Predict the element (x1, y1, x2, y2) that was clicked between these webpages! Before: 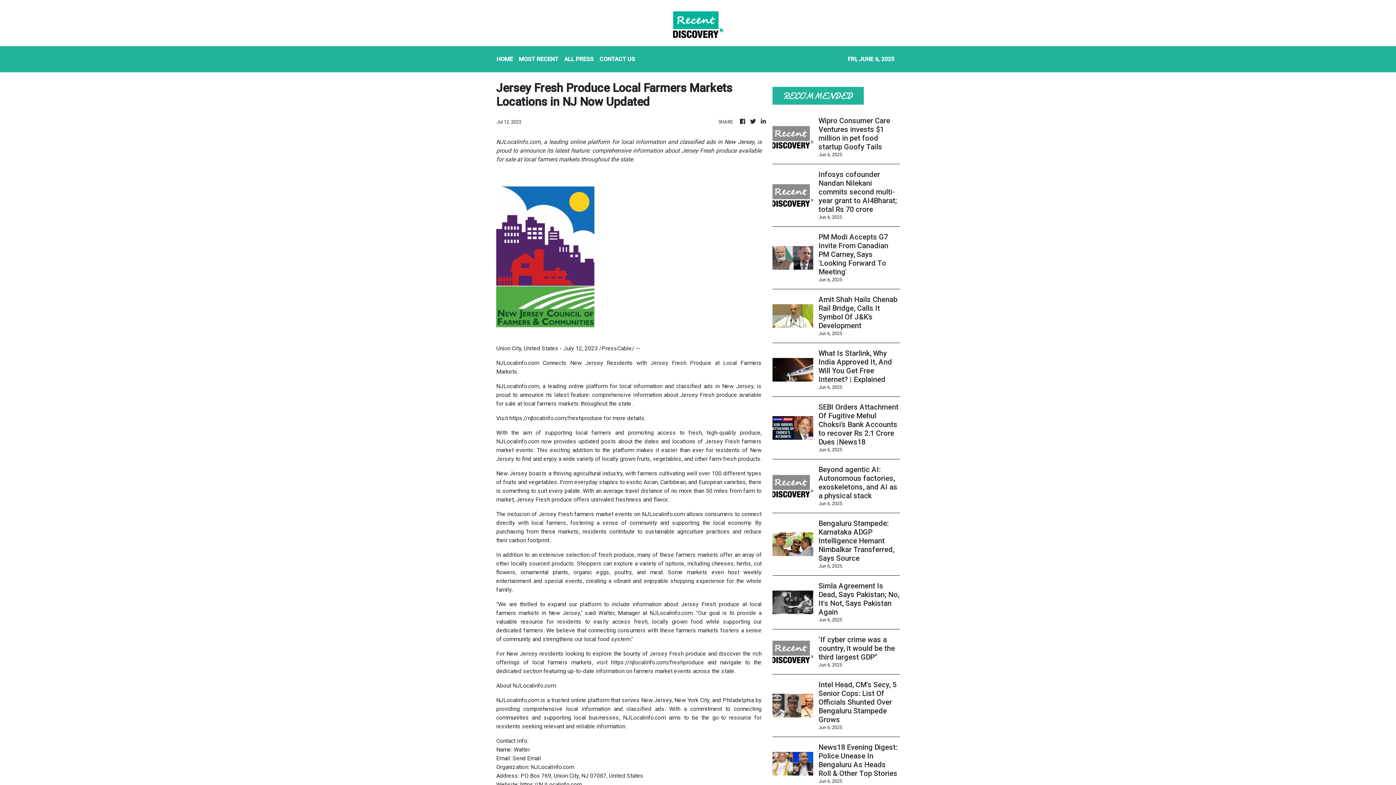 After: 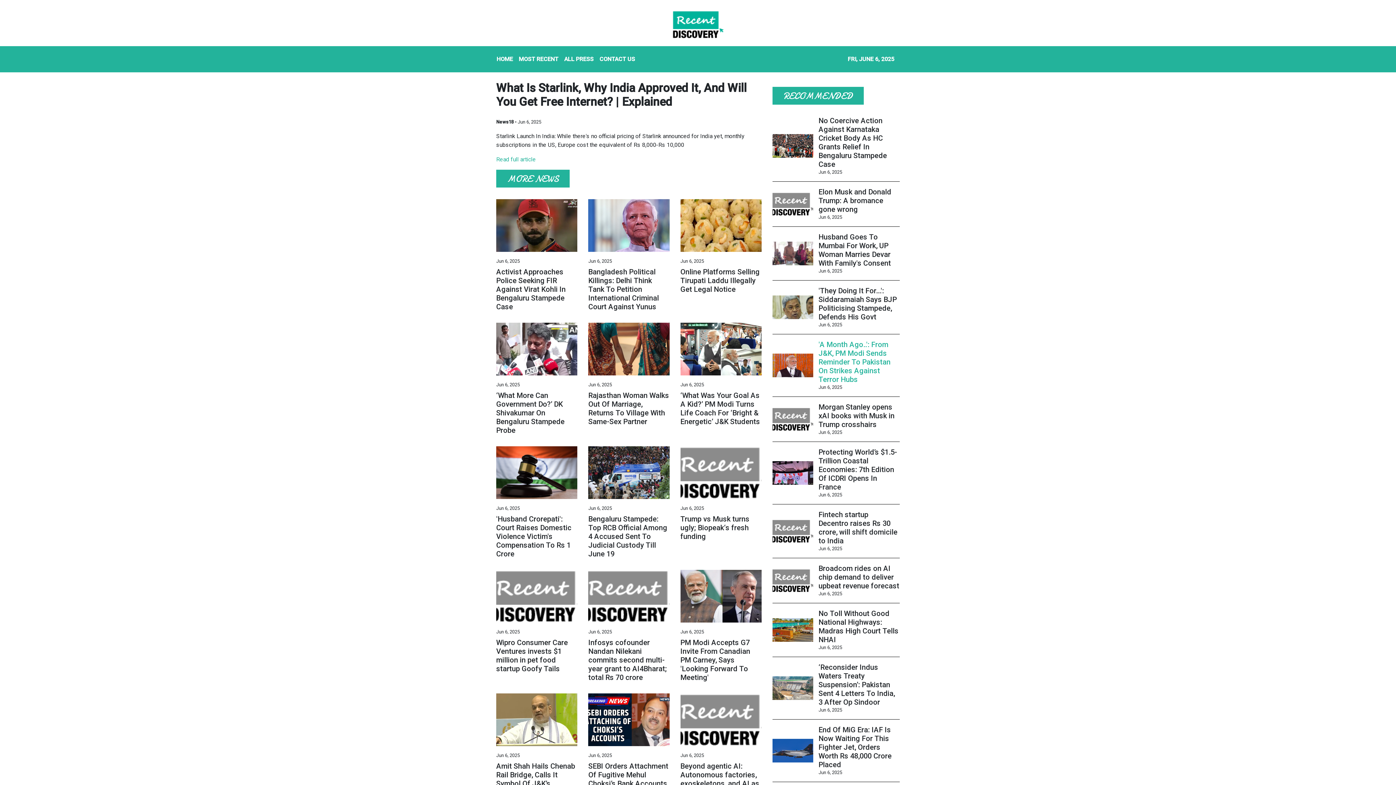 Action: label: What Is Starlink, Why India Approved It, And Will You Get Free Internet? | Explained bbox: (818, 349, 899, 384)